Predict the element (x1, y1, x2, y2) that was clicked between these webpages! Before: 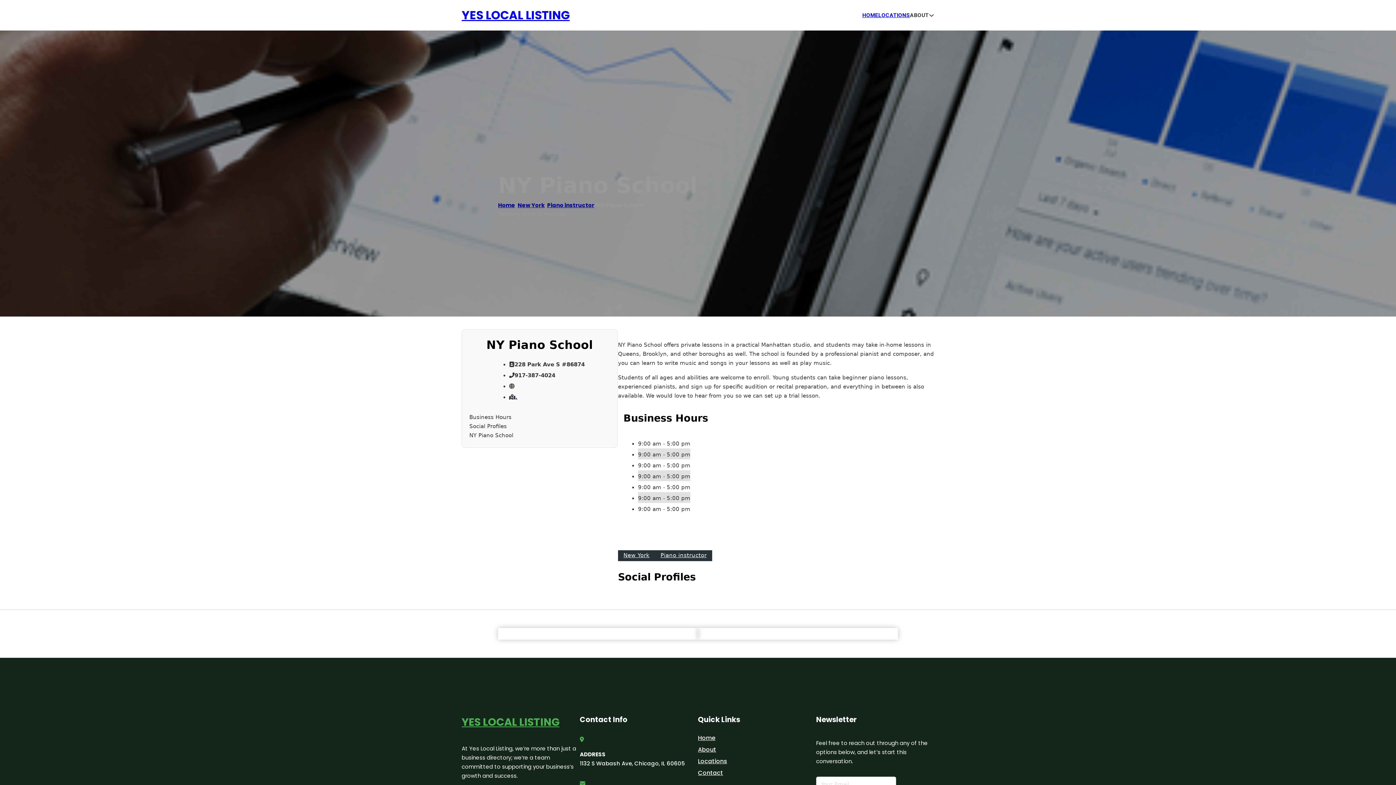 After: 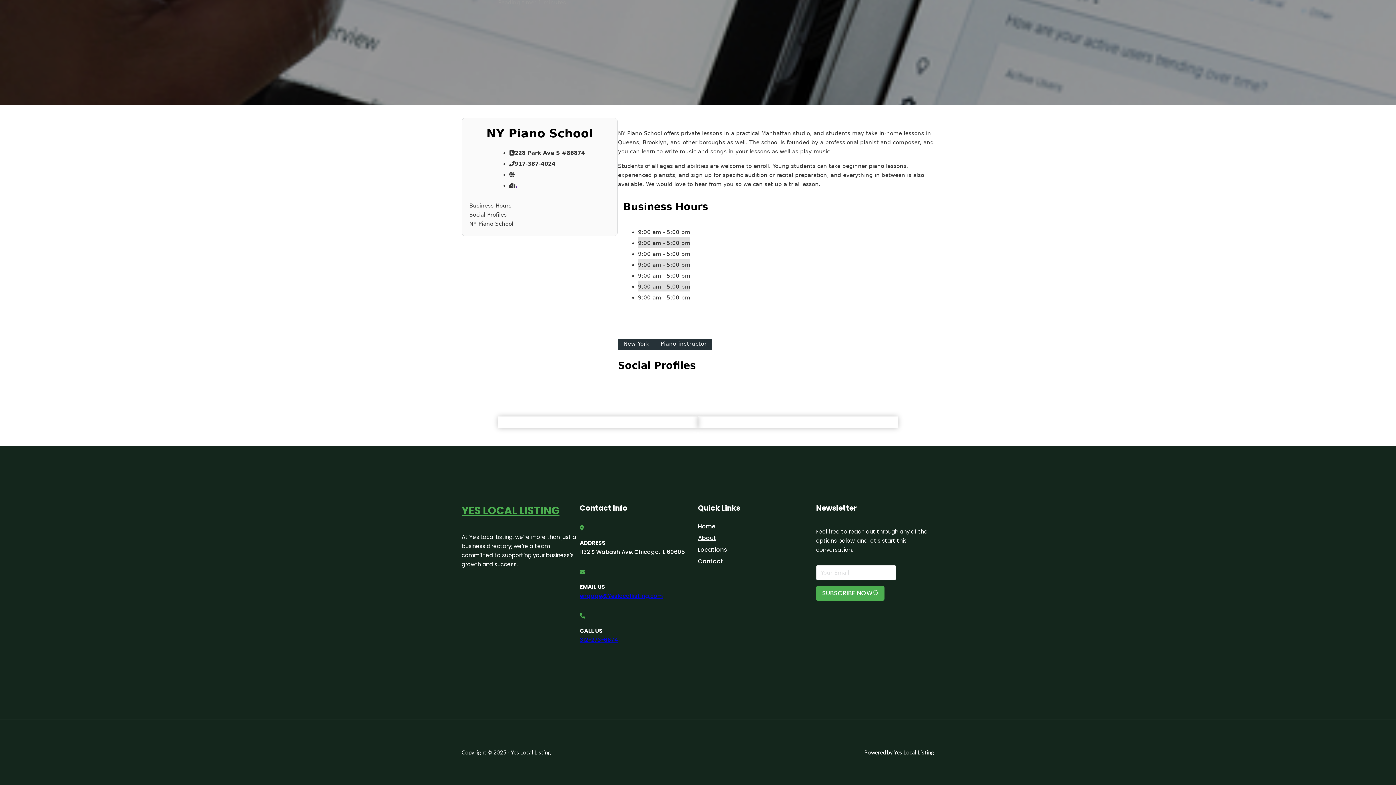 Action: label: Business Hours bbox: (469, 413, 610, 422)